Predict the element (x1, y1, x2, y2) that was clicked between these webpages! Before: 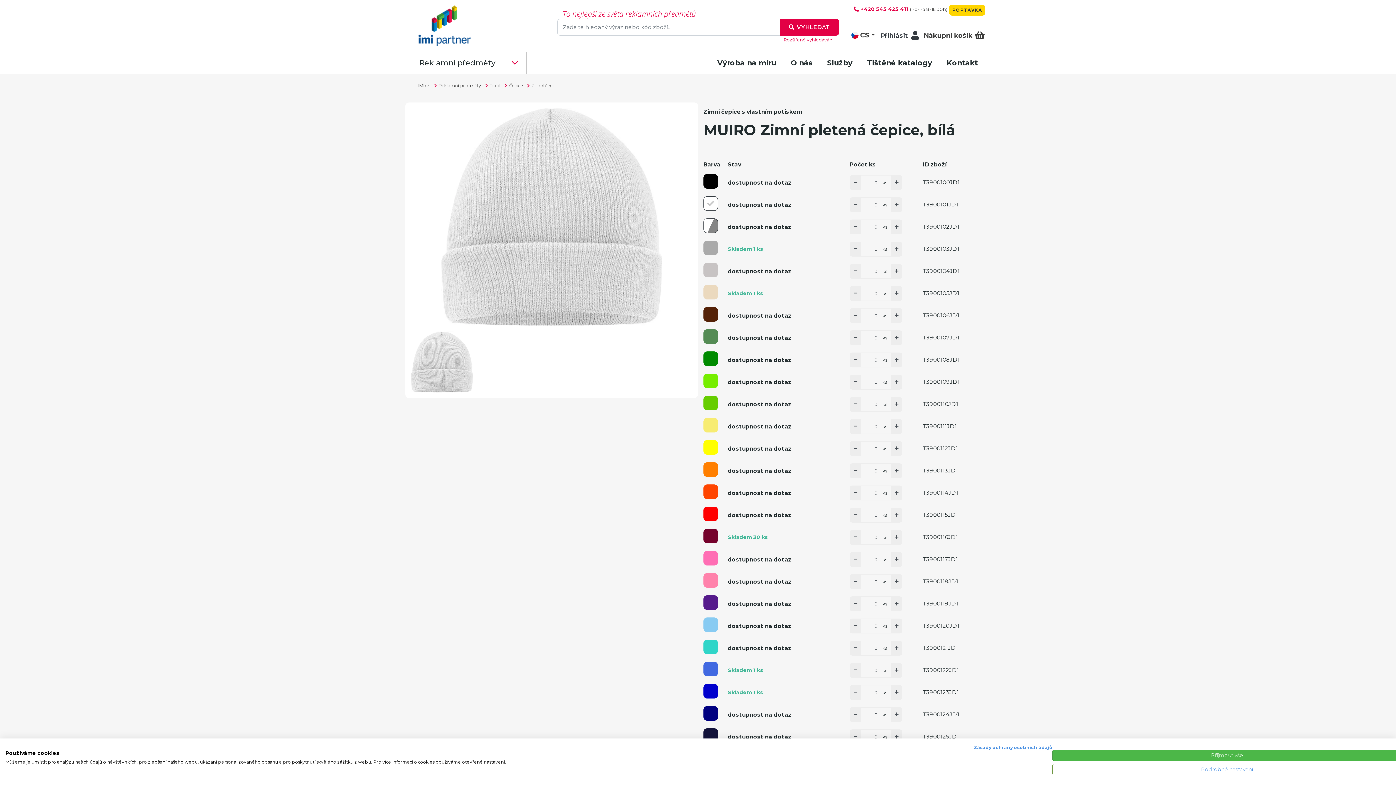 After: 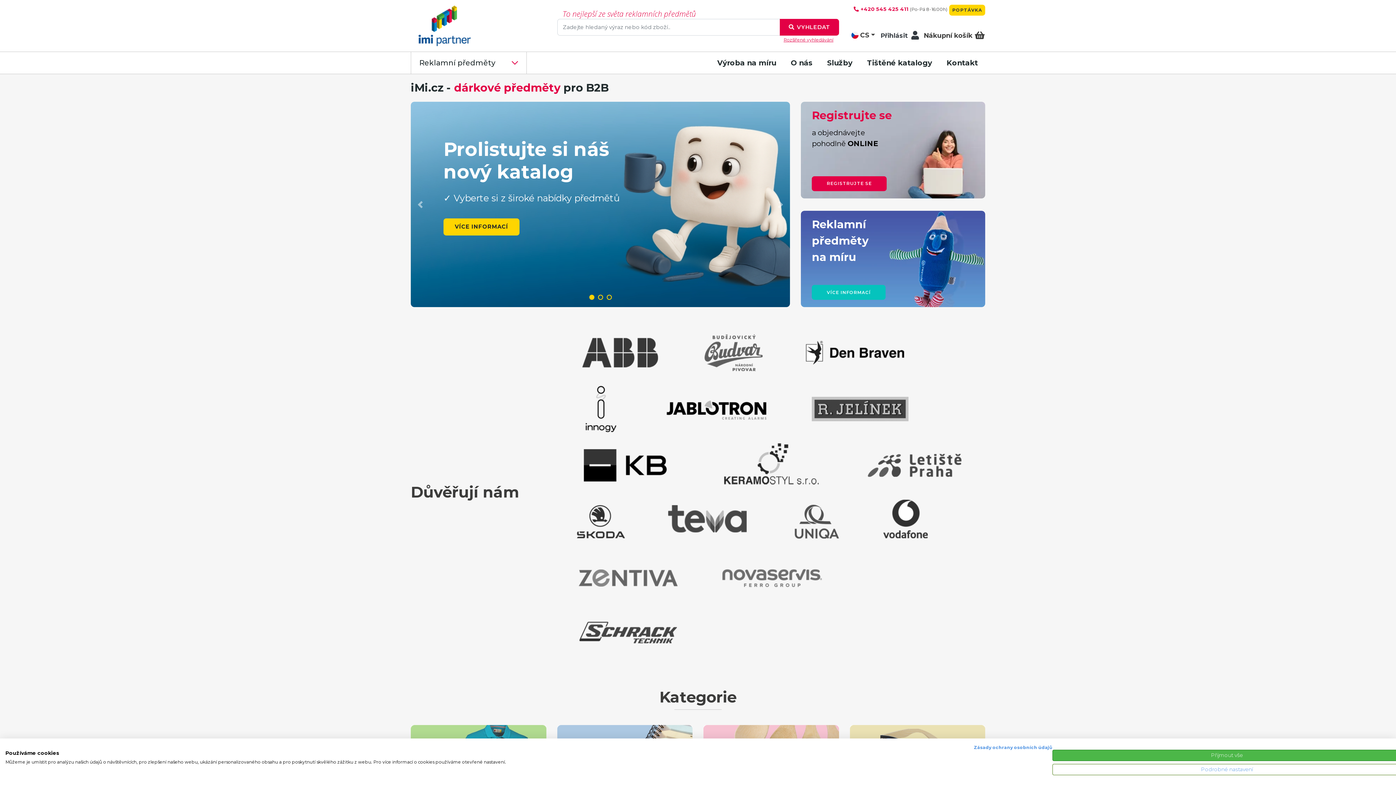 Action: bbox: (849, 574, 861, 589)